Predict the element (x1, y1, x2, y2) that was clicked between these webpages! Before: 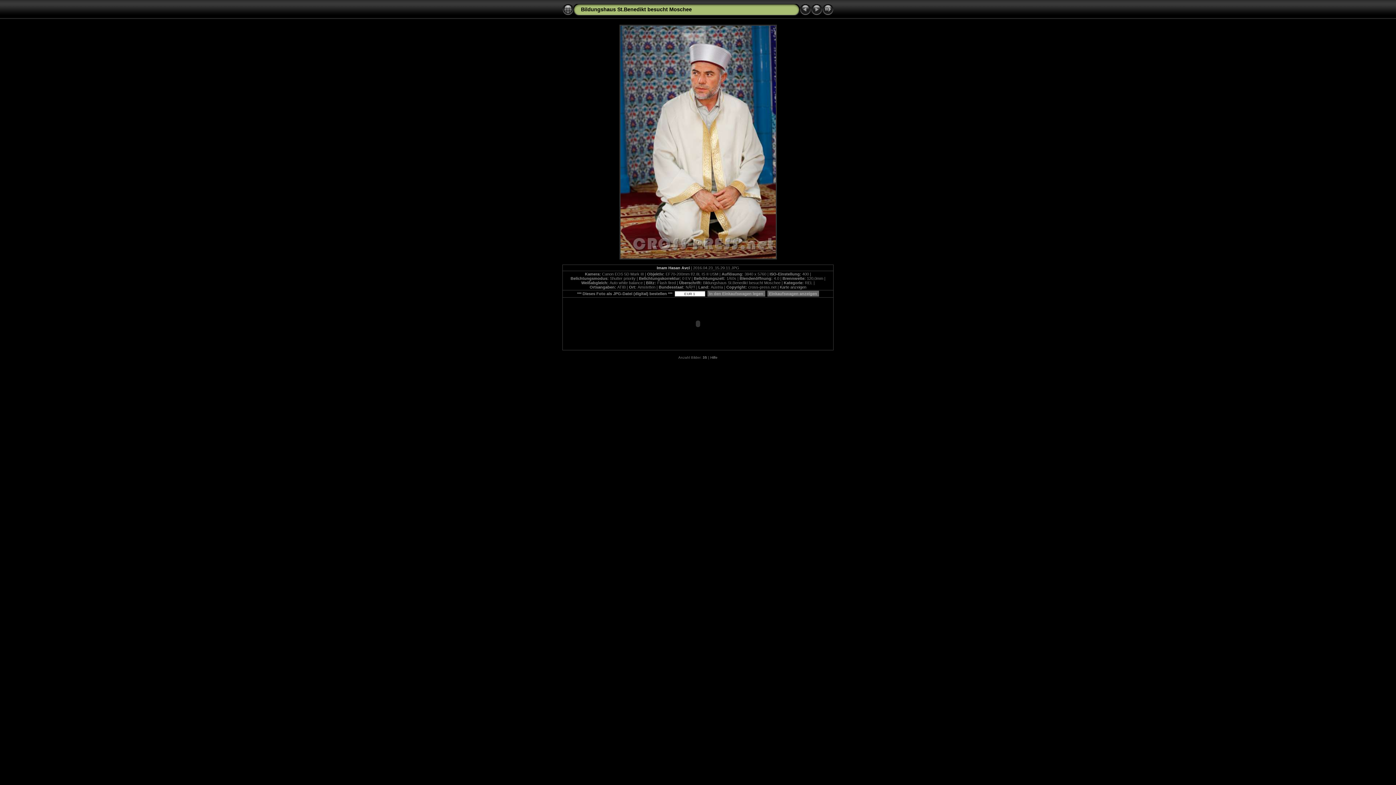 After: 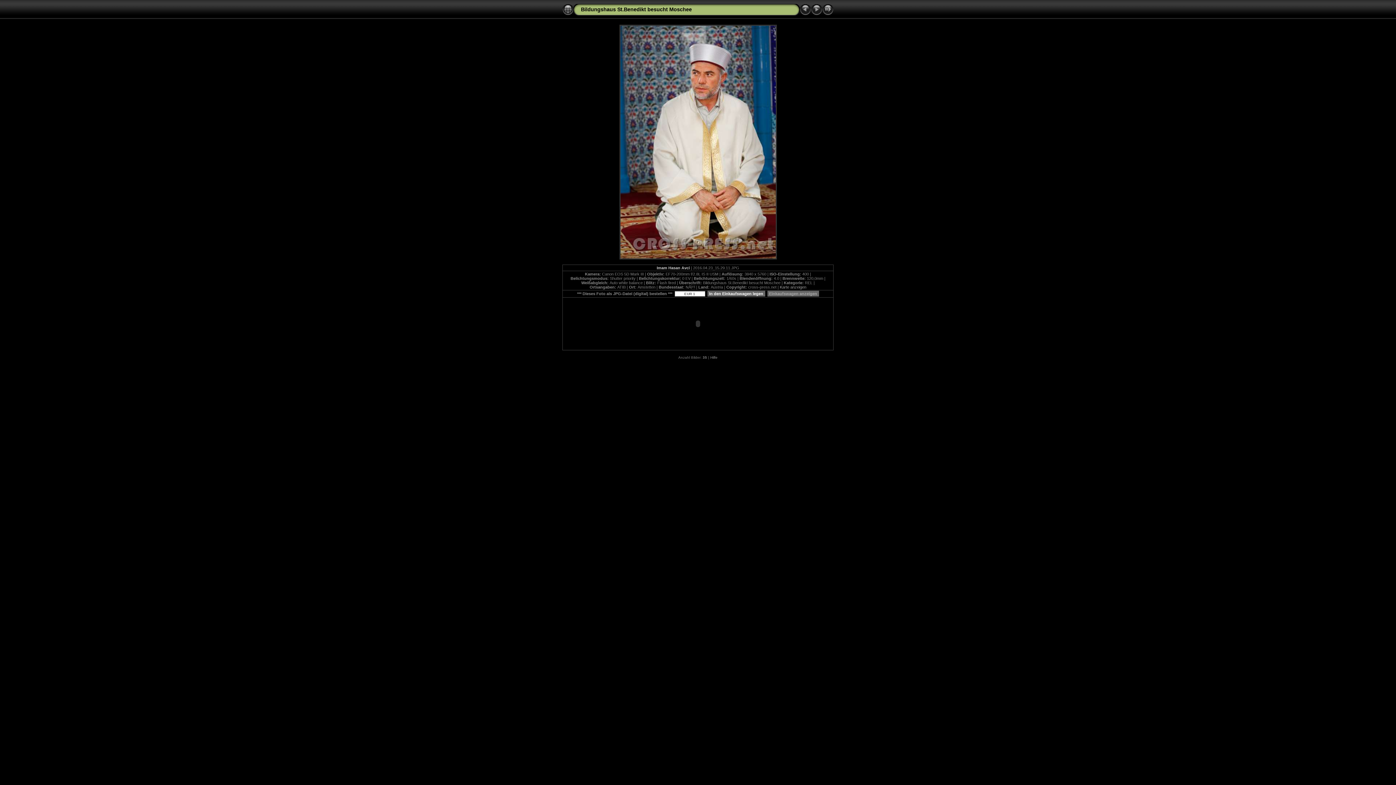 Action: label:  In den Einkaufswagen legen  bbox: (708, 291, 764, 296)